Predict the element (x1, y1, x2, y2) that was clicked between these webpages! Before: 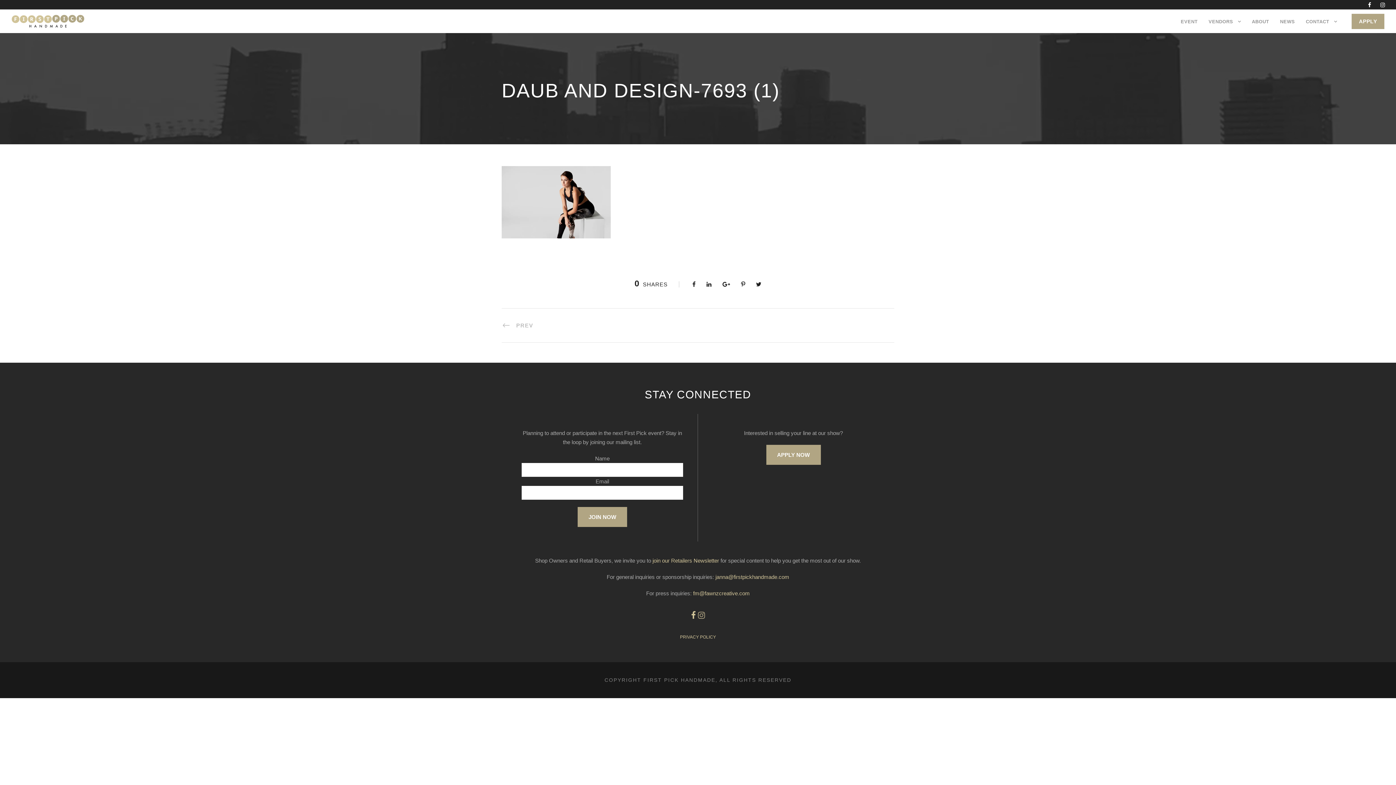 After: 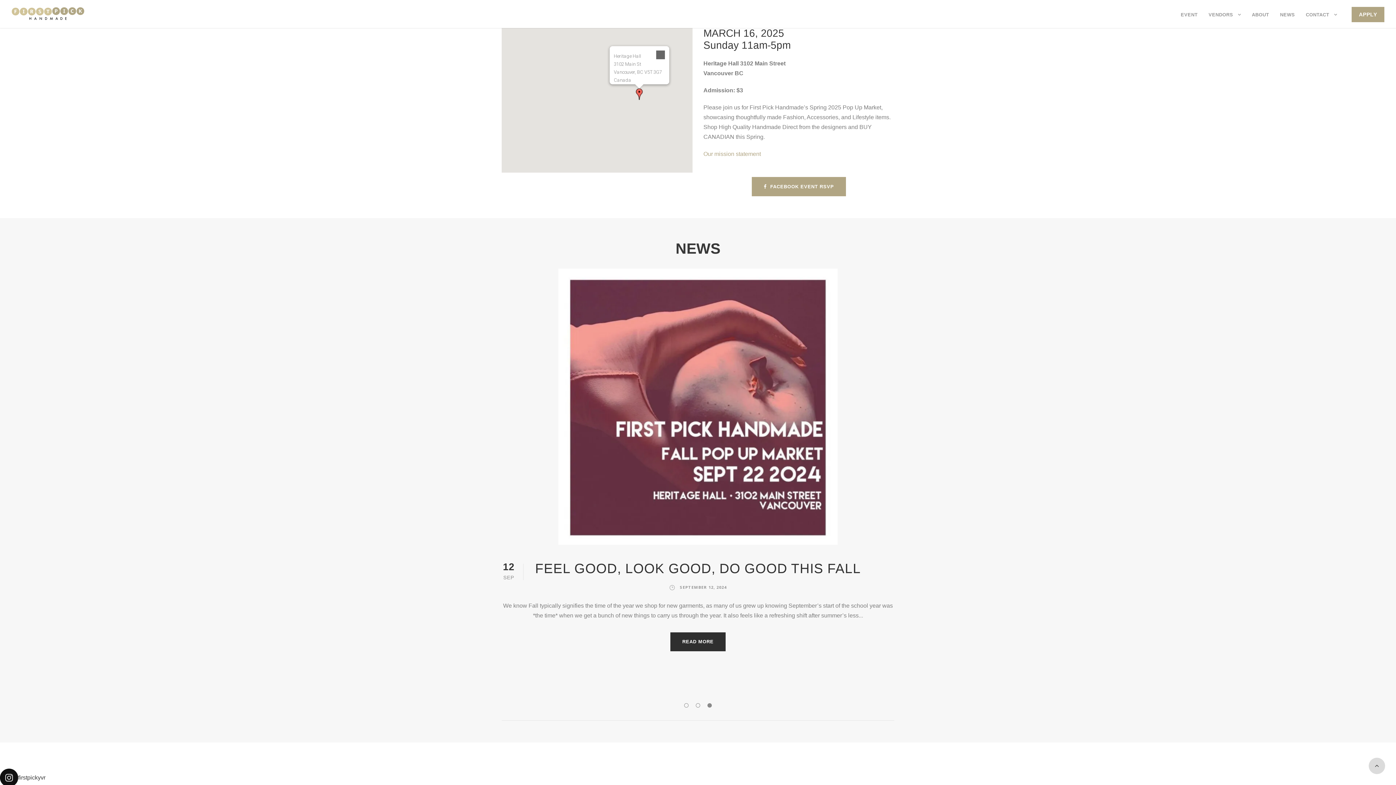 Action: label: EVENT bbox: (1181, 17, 1198, 25)